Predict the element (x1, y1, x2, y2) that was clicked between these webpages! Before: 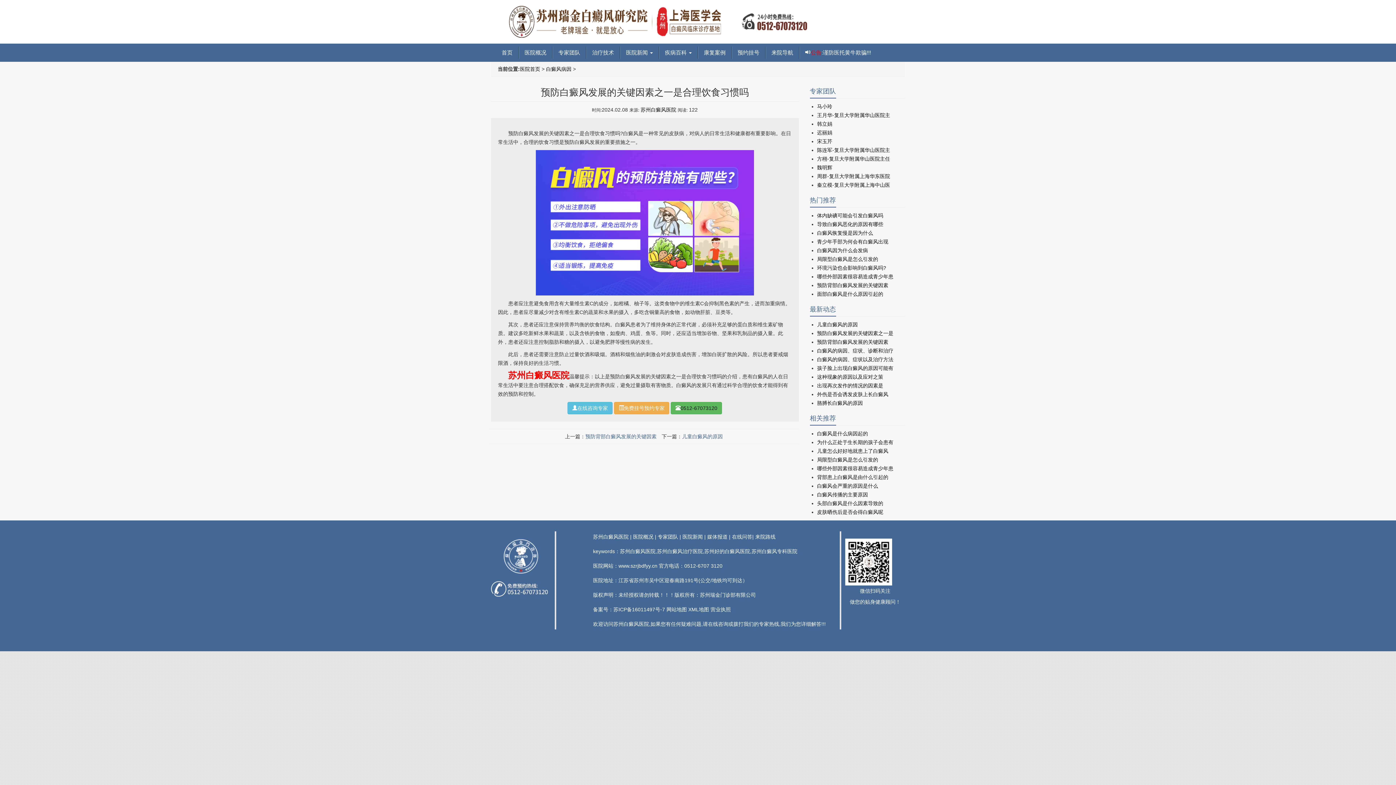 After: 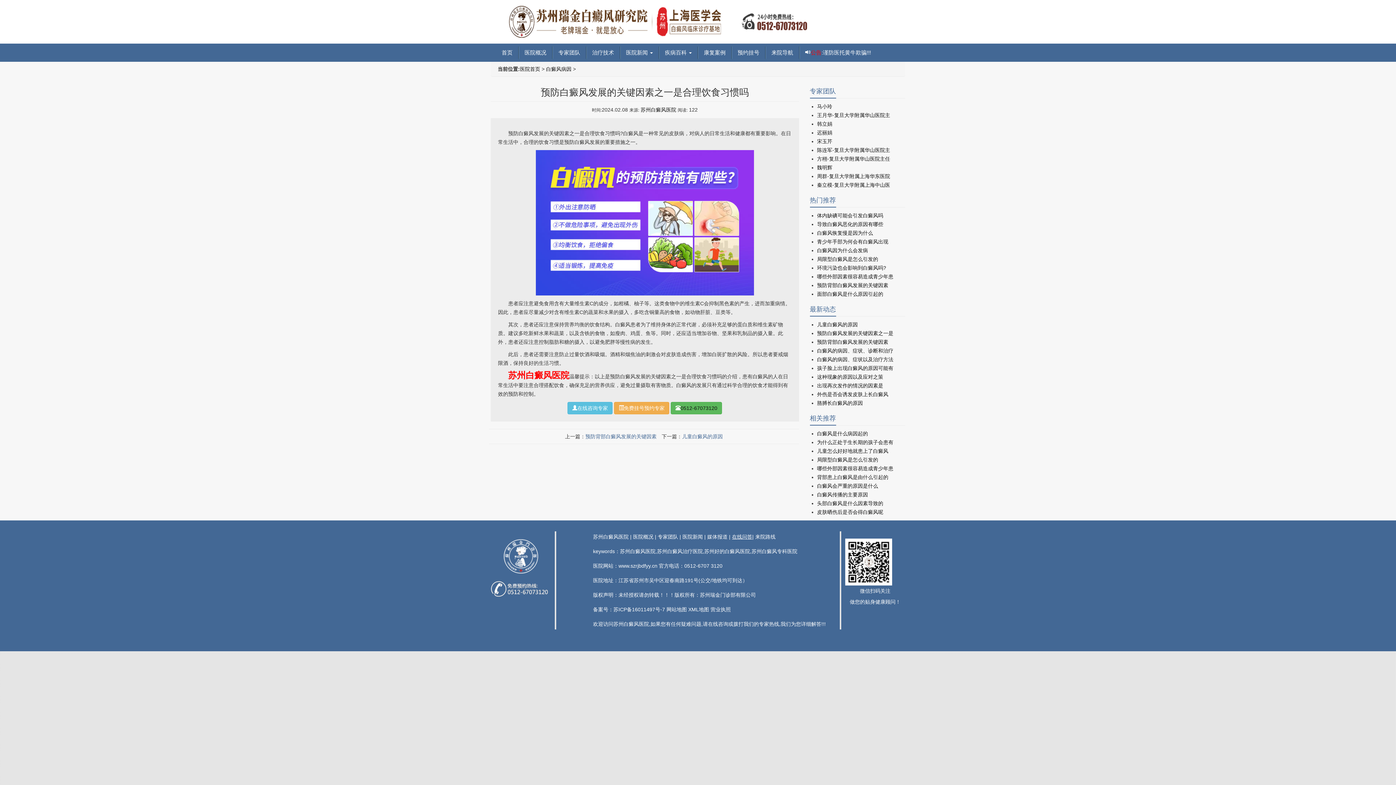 Action: label: 在线问答 bbox: (732, 534, 752, 540)